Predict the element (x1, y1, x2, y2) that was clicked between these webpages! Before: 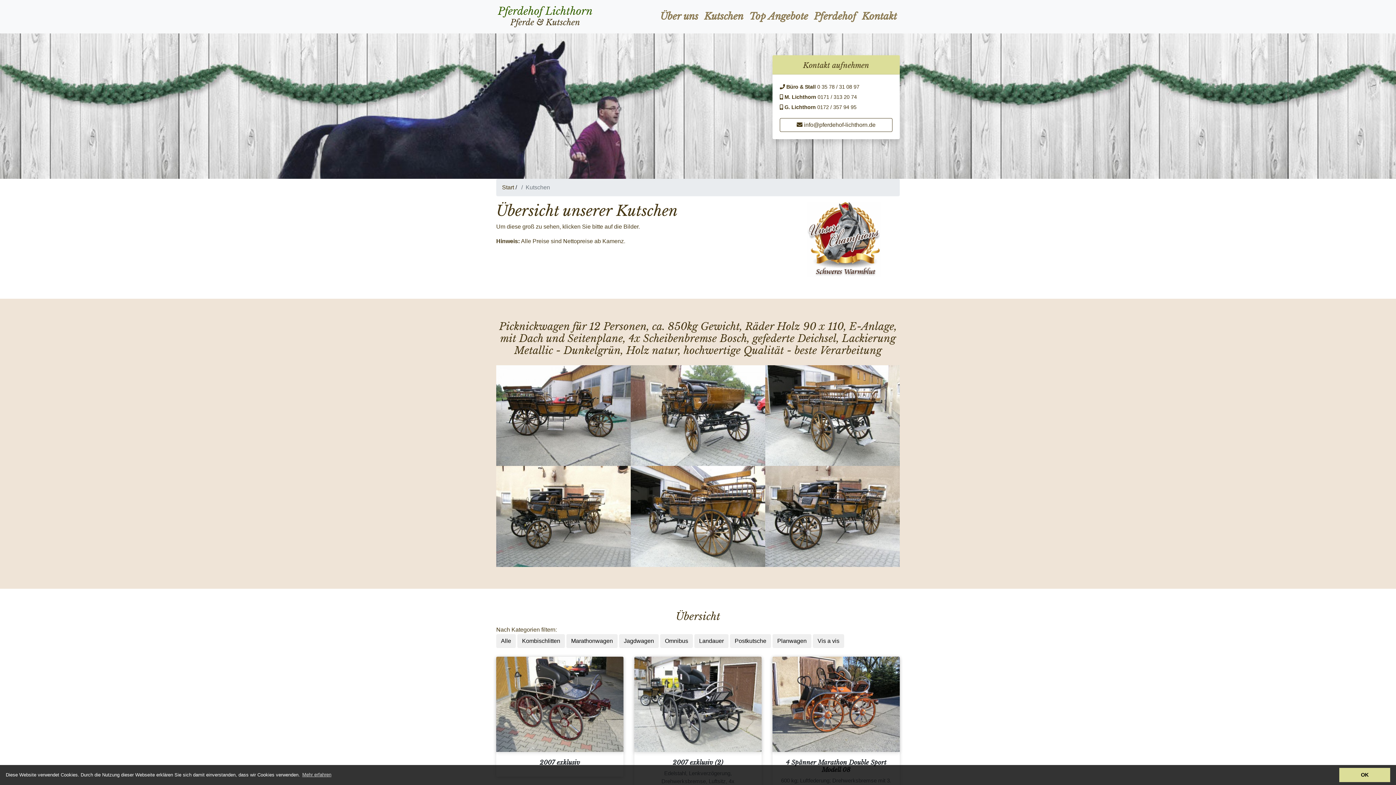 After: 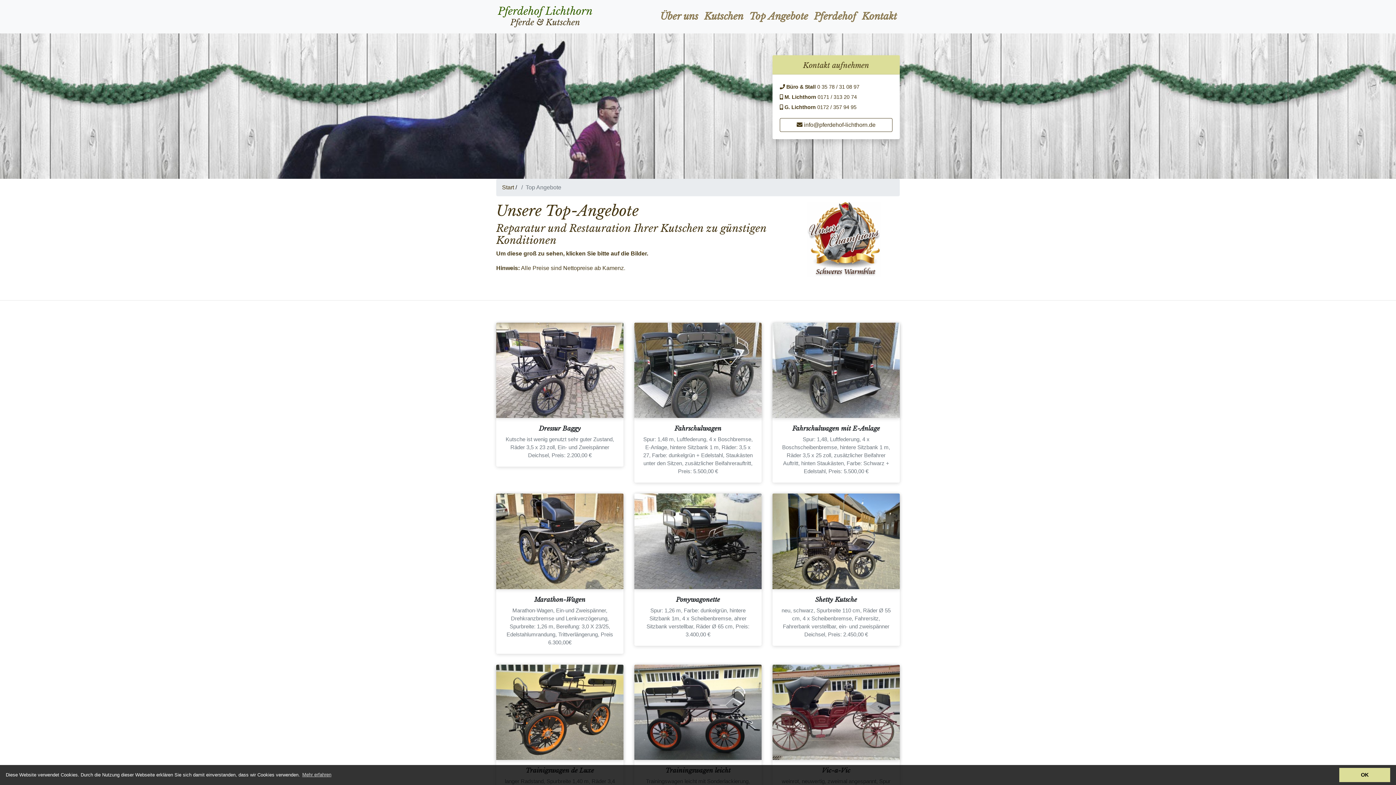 Action: bbox: (746, 6, 811, 26) label: Top Angebote